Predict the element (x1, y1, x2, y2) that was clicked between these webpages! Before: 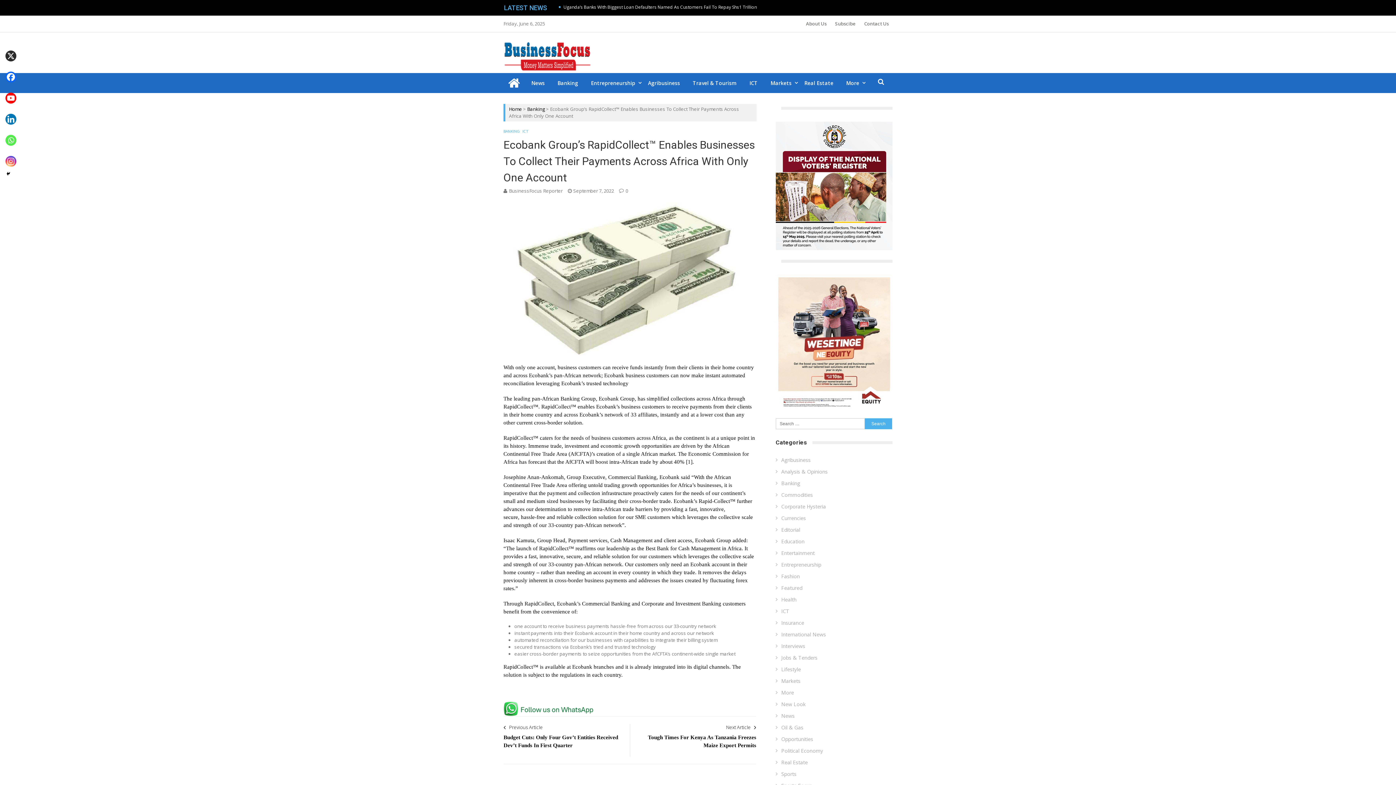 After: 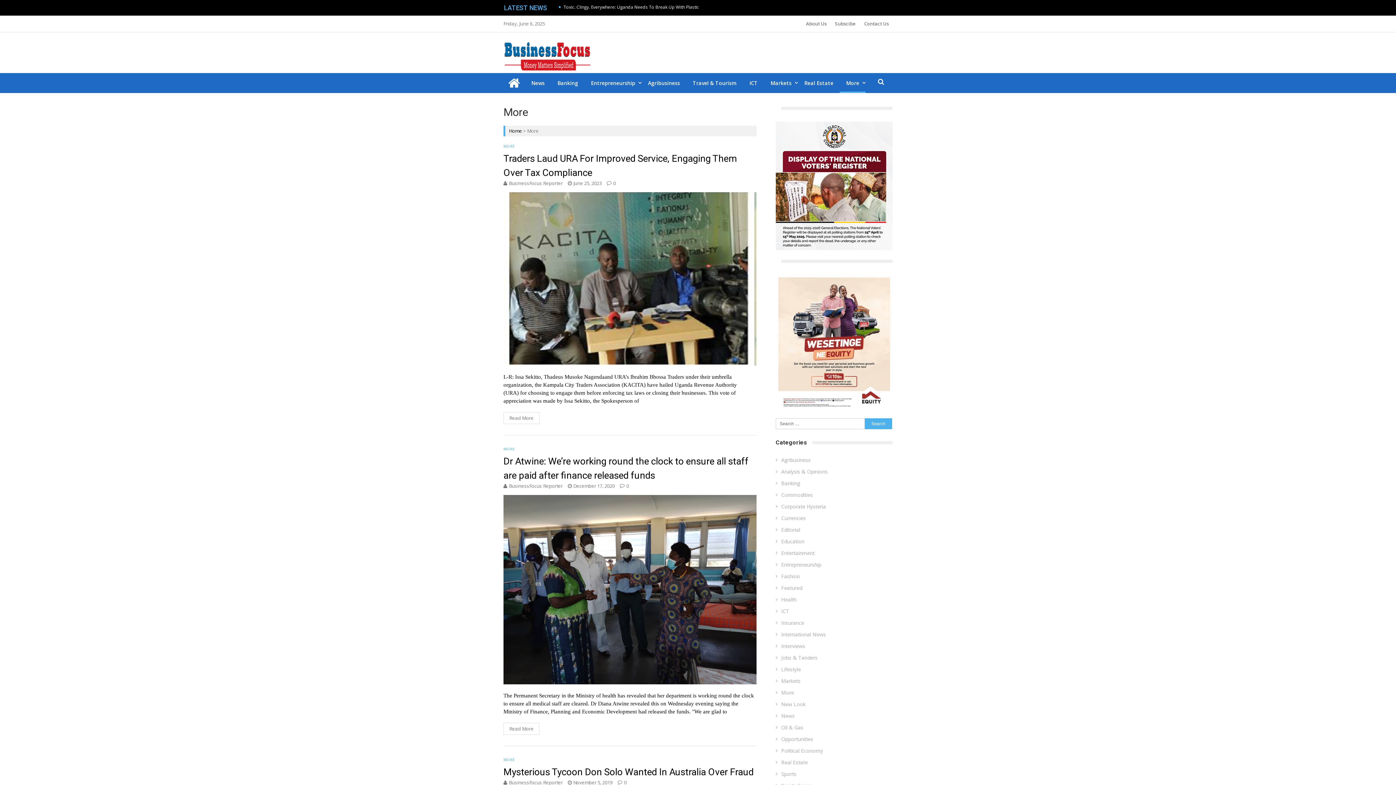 Action: bbox: (776, 689, 882, 696) label: More